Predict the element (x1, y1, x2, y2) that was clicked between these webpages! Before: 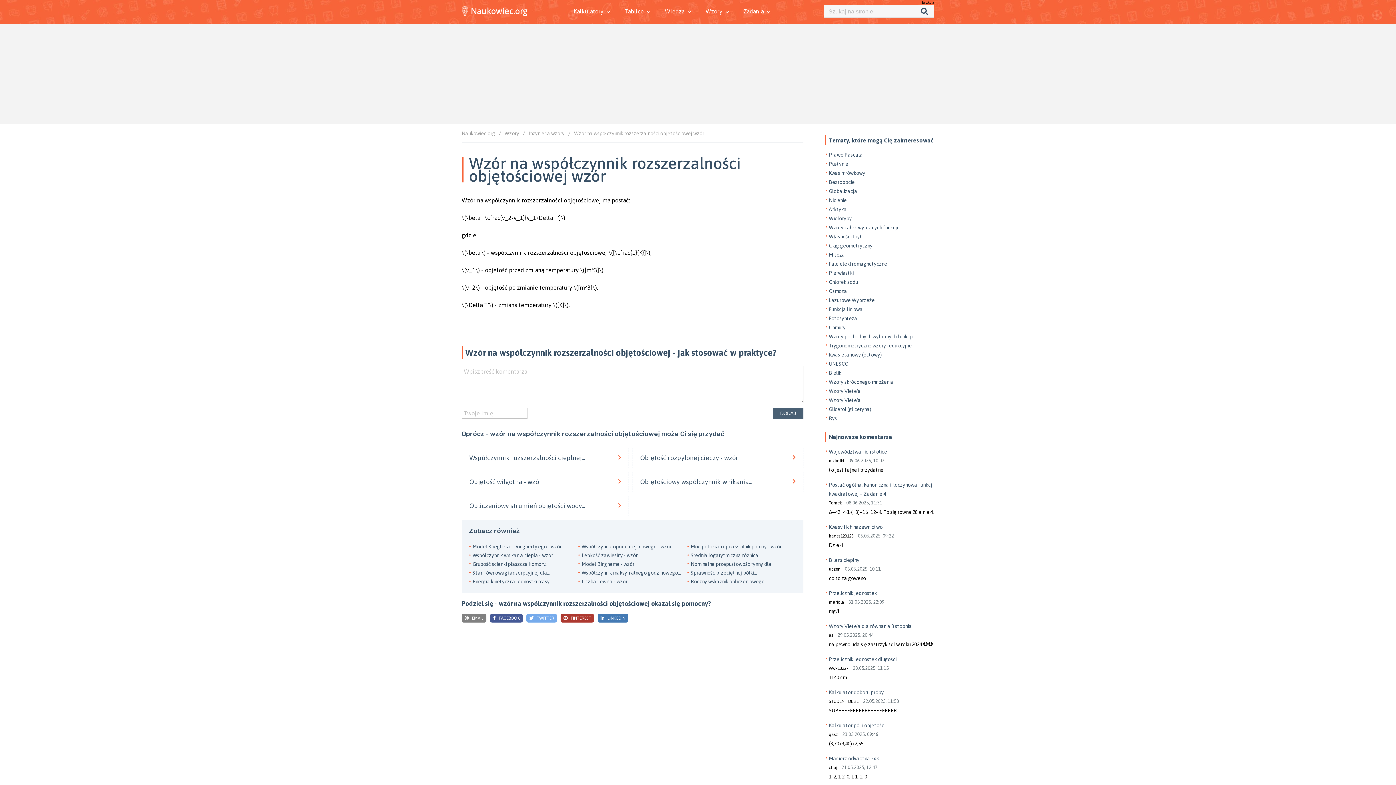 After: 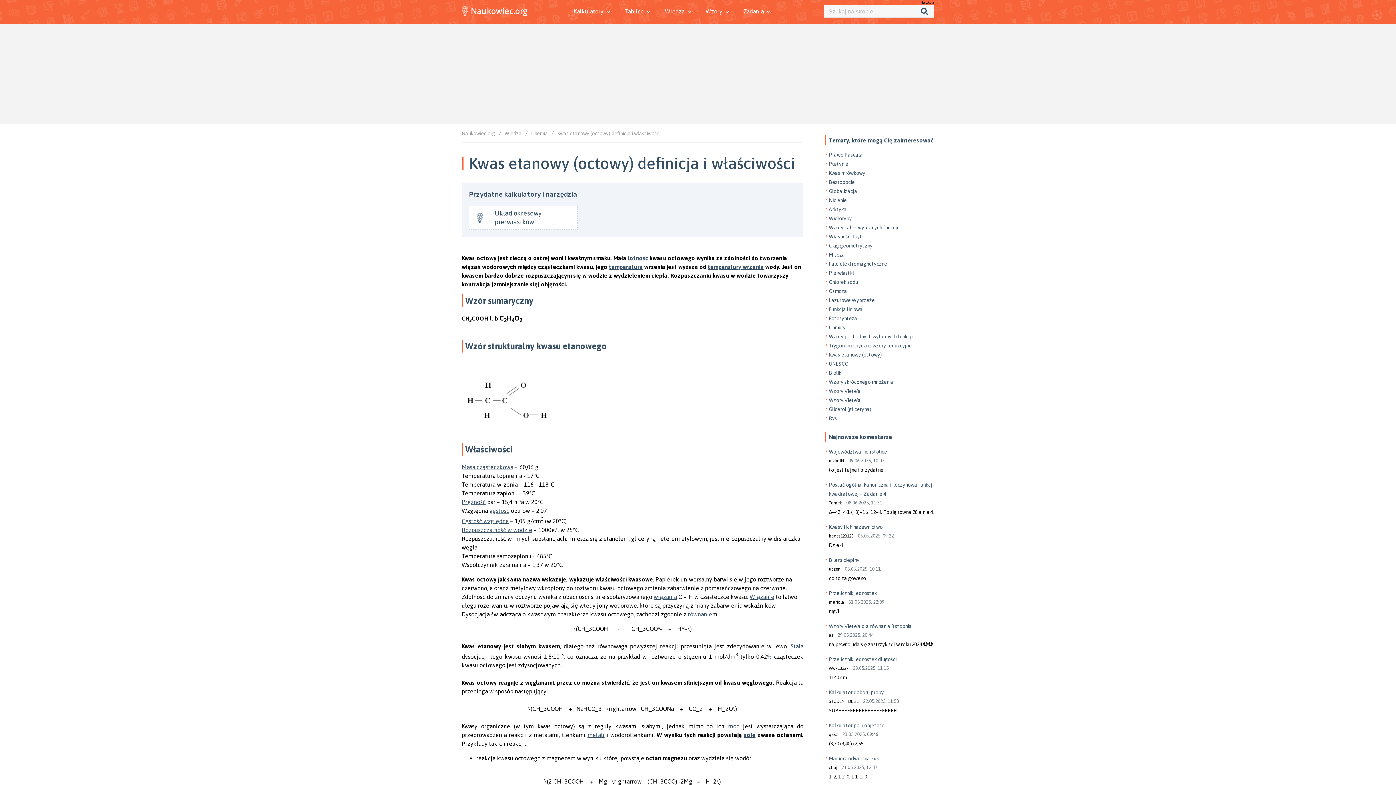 Action: bbox: (829, 352, 882, 357) label: Kwas etanowy (octowy)